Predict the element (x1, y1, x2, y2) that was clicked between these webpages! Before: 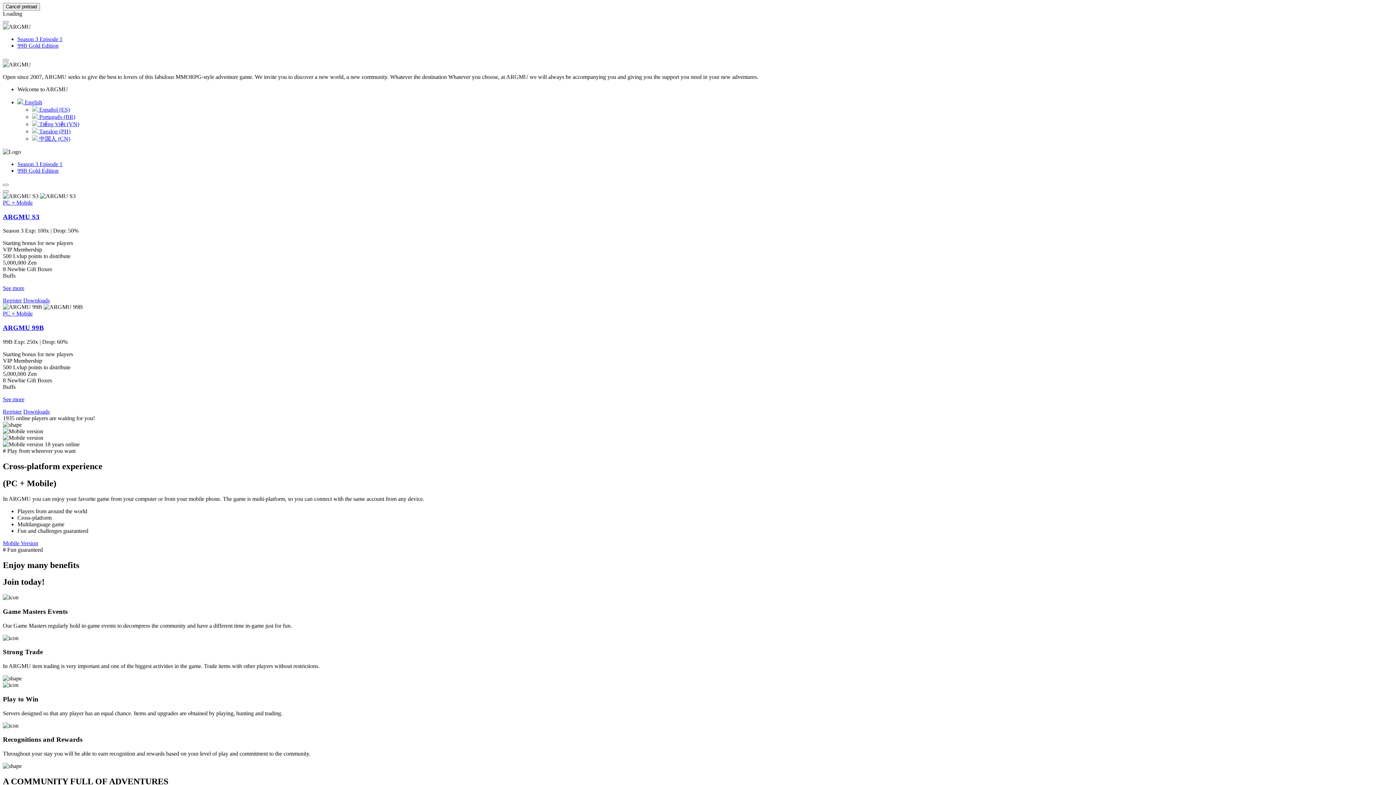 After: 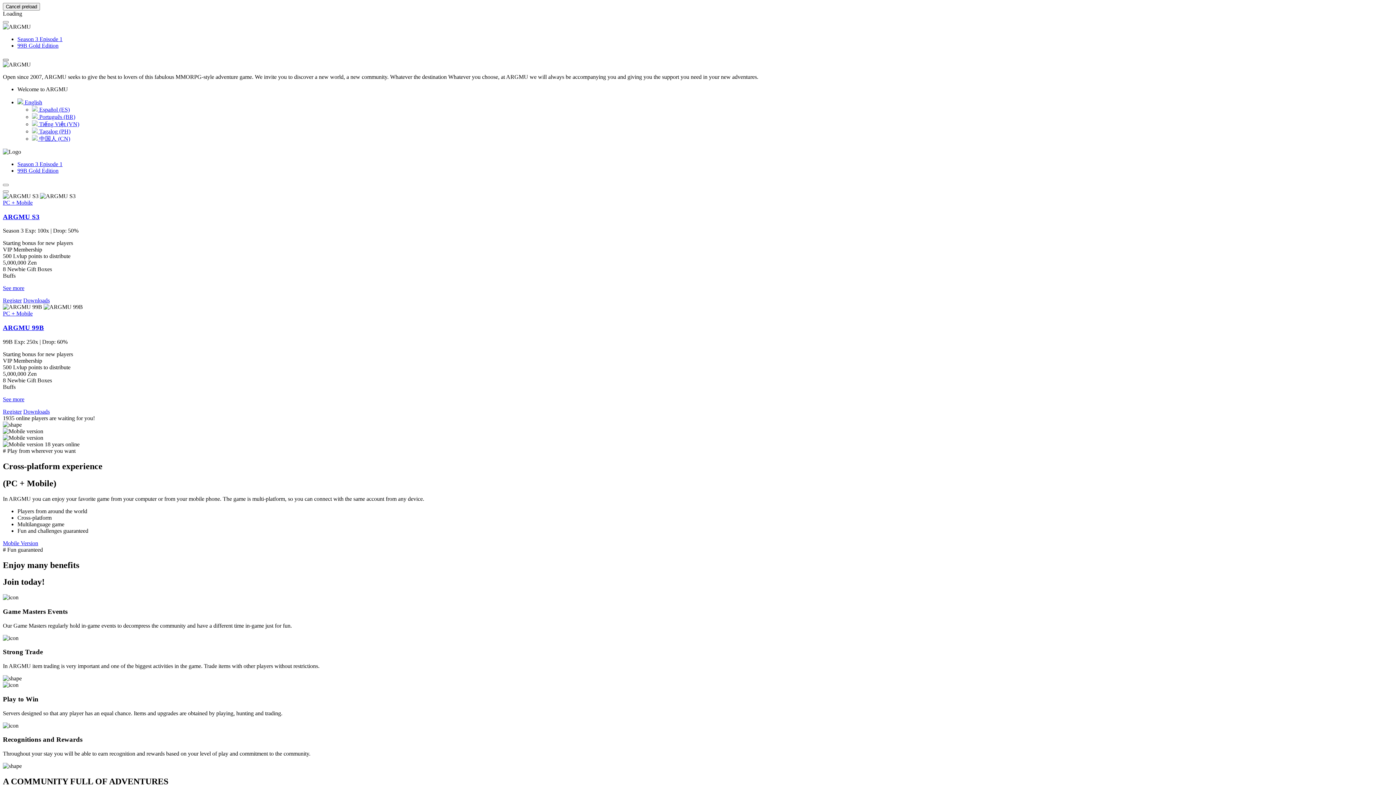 Action: bbox: (2, 58, 8, 61)